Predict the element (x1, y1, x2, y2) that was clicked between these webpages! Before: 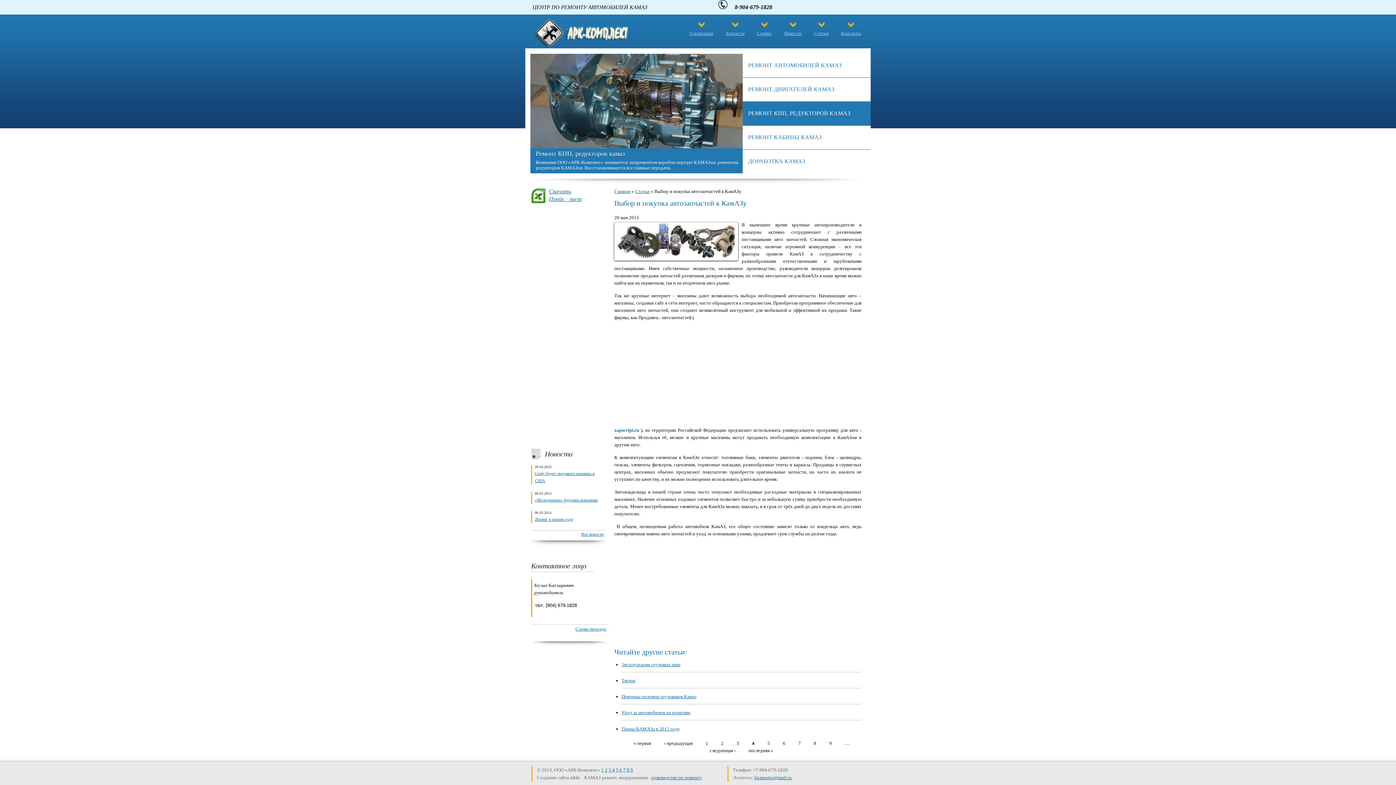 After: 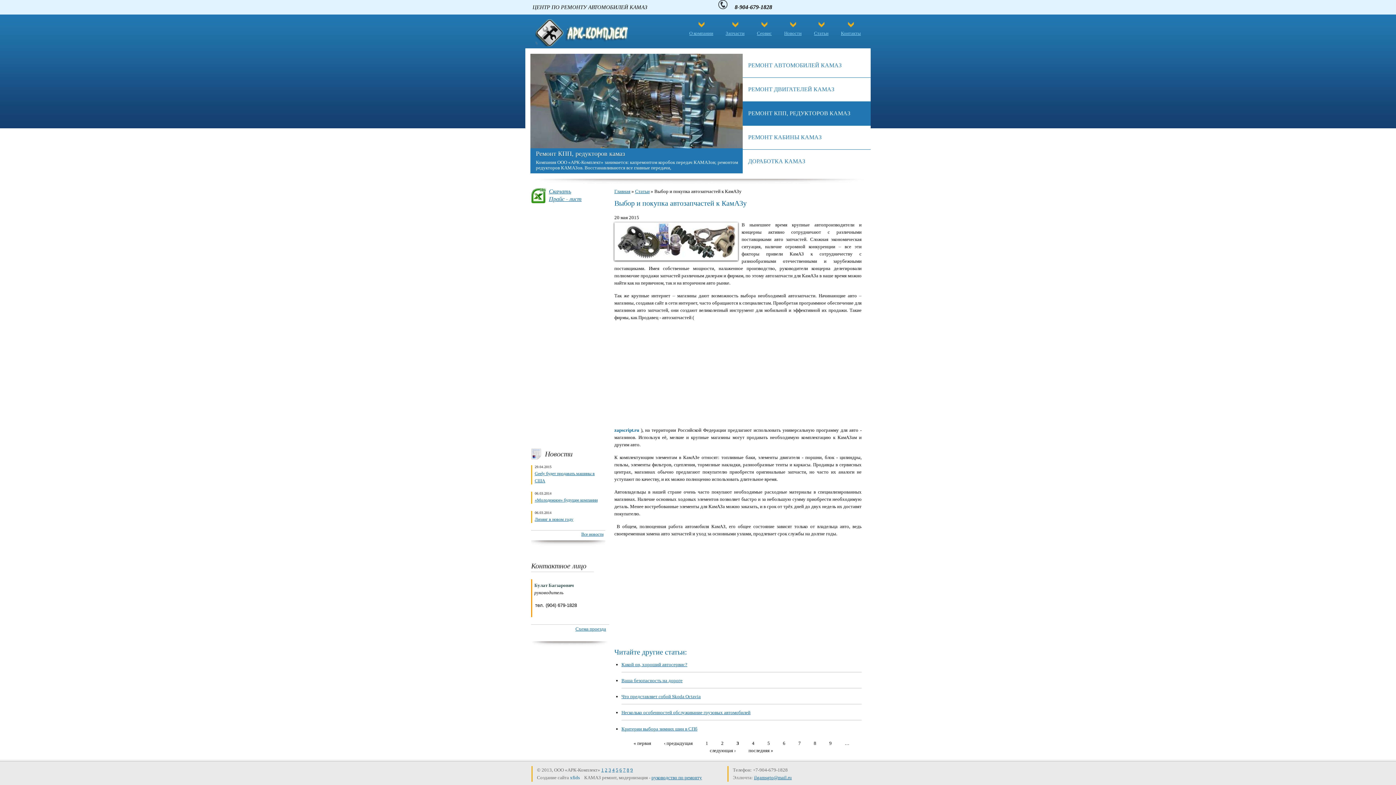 Action: bbox: (664, 740, 692, 746) label: ‹ предыдущая